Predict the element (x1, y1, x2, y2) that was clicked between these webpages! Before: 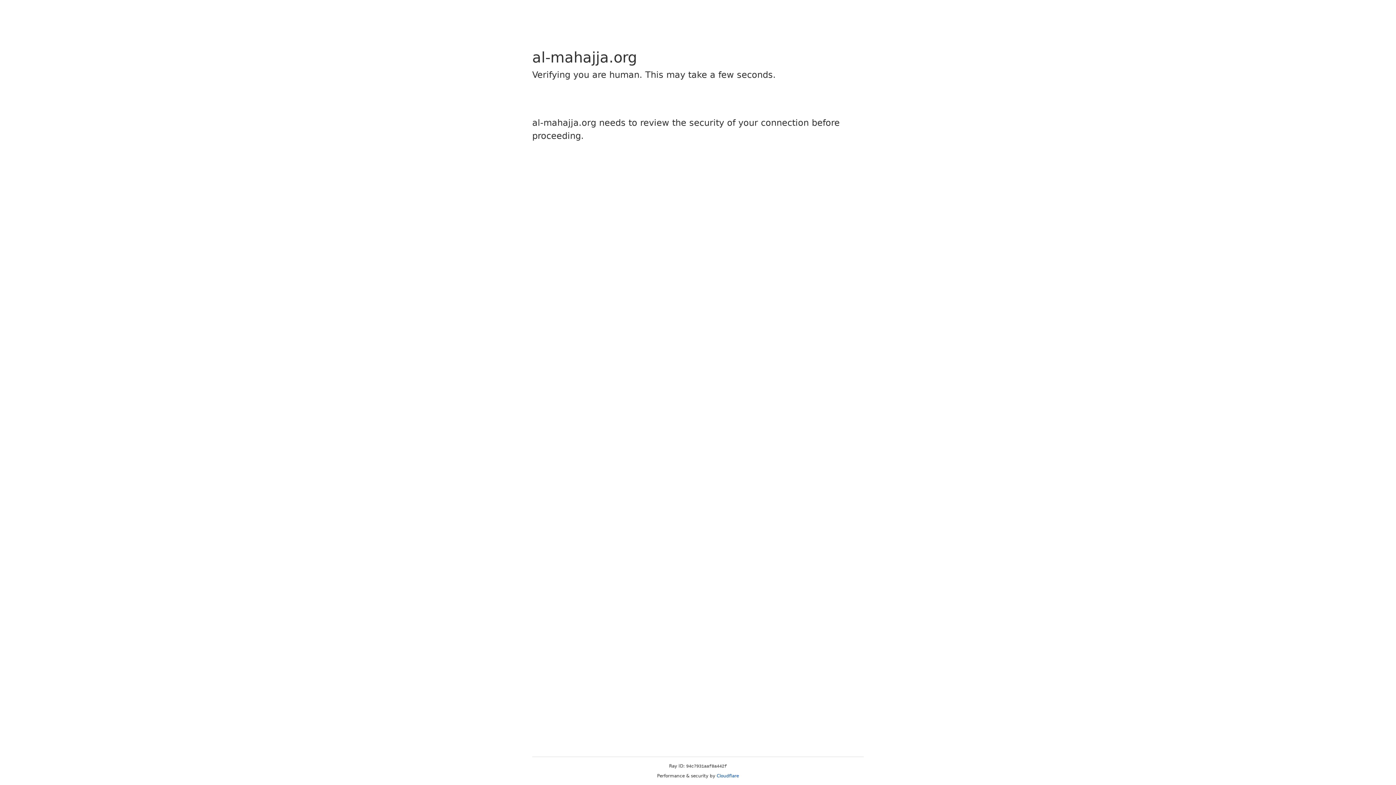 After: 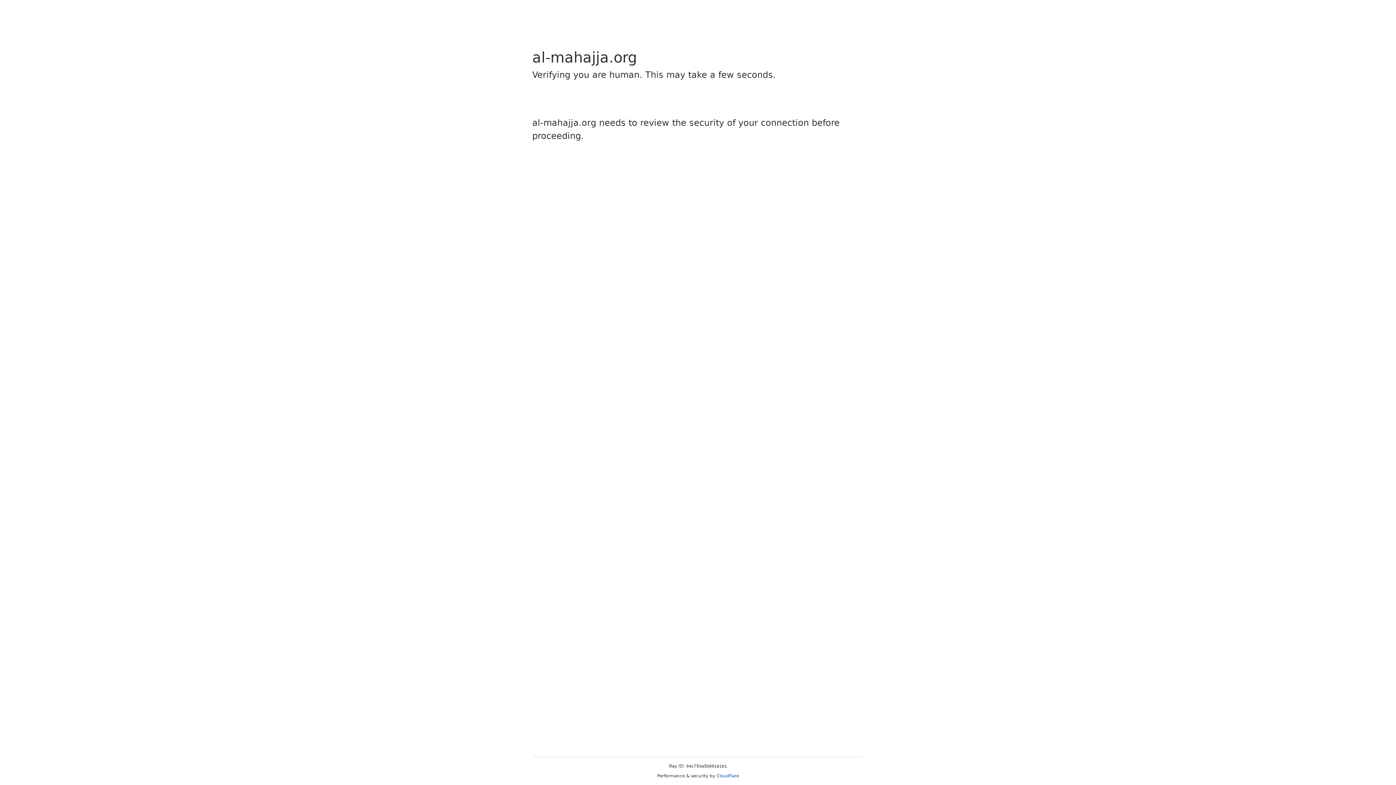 Action: bbox: (716, 773, 739, 778) label: Cloudflare